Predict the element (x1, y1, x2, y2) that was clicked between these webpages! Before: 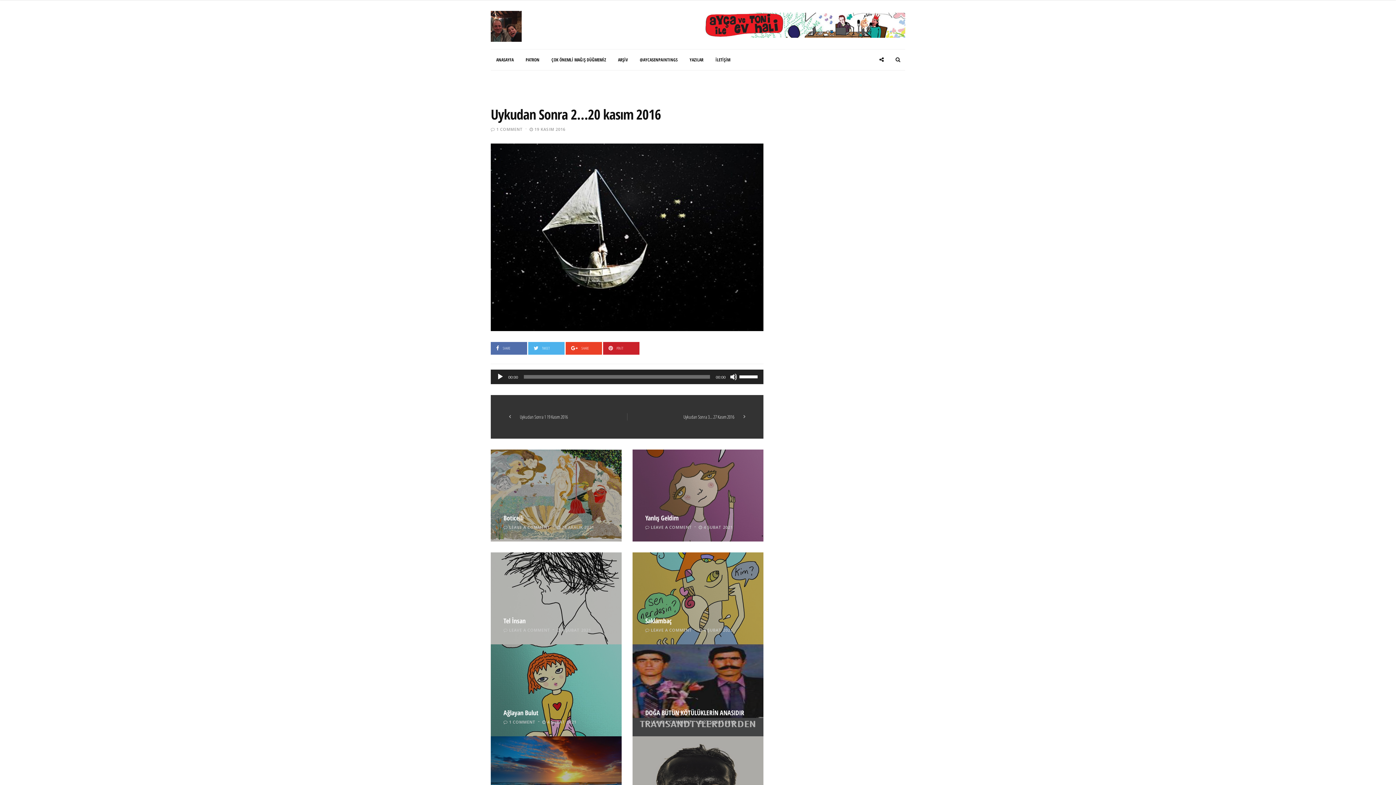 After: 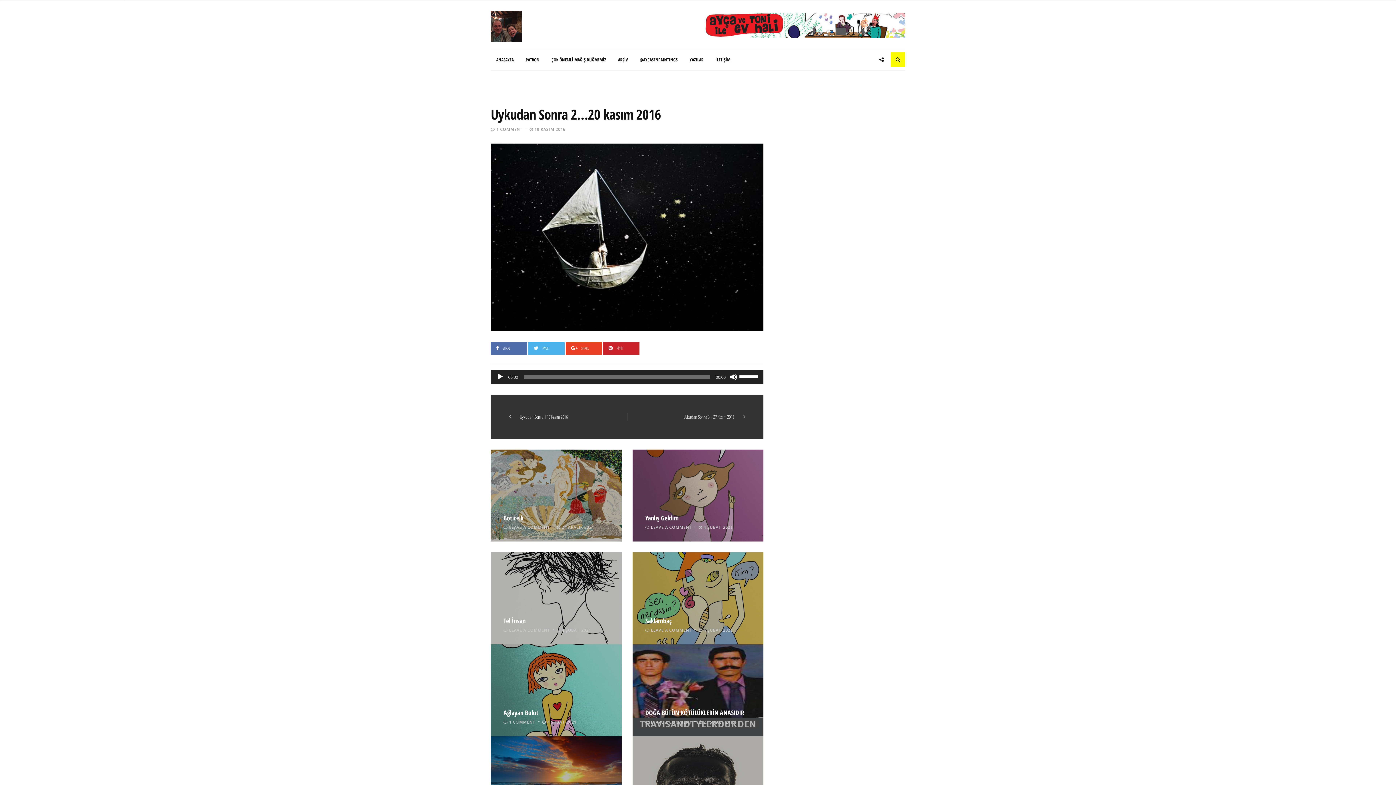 Action: bbox: (890, 52, 905, 66)